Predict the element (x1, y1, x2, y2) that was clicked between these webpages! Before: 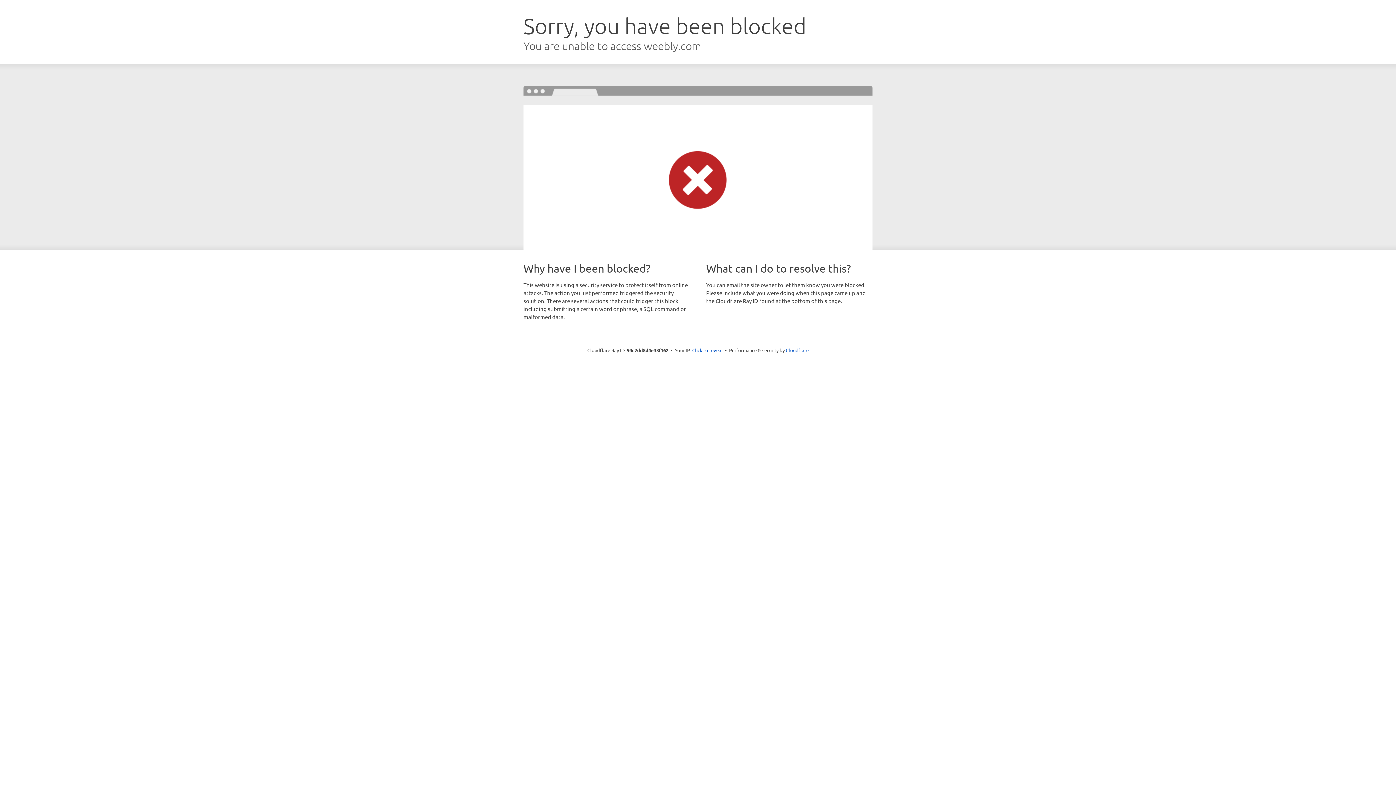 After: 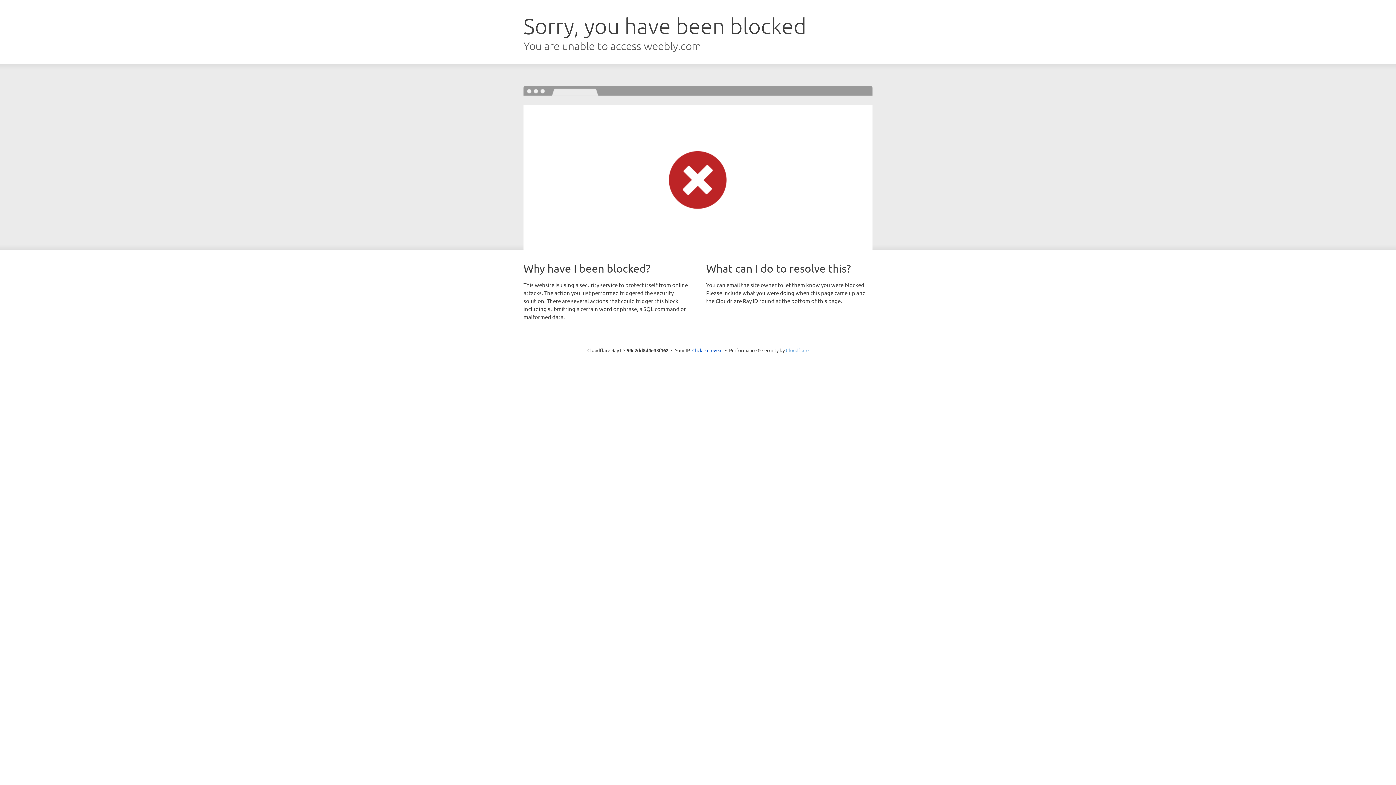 Action: label: Cloudflare bbox: (786, 347, 808, 353)